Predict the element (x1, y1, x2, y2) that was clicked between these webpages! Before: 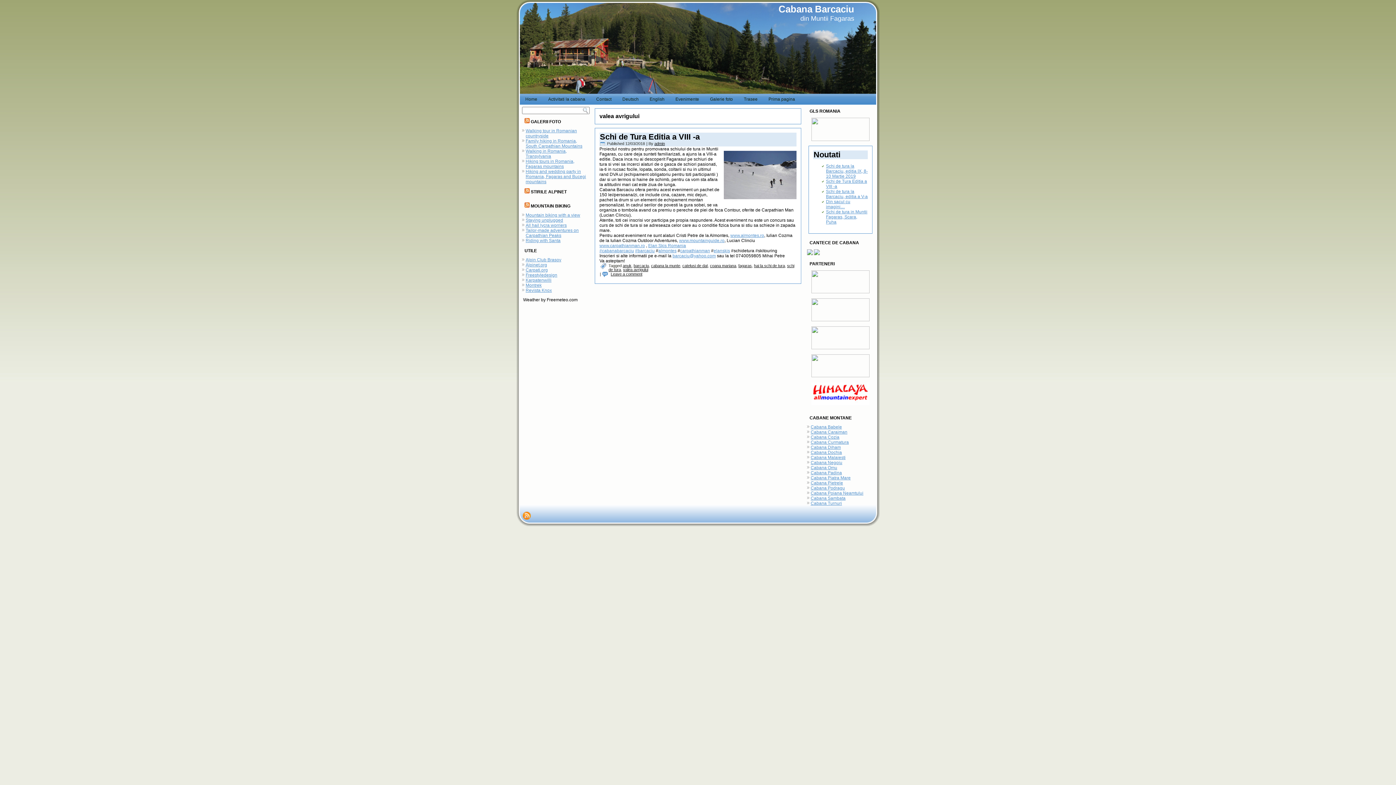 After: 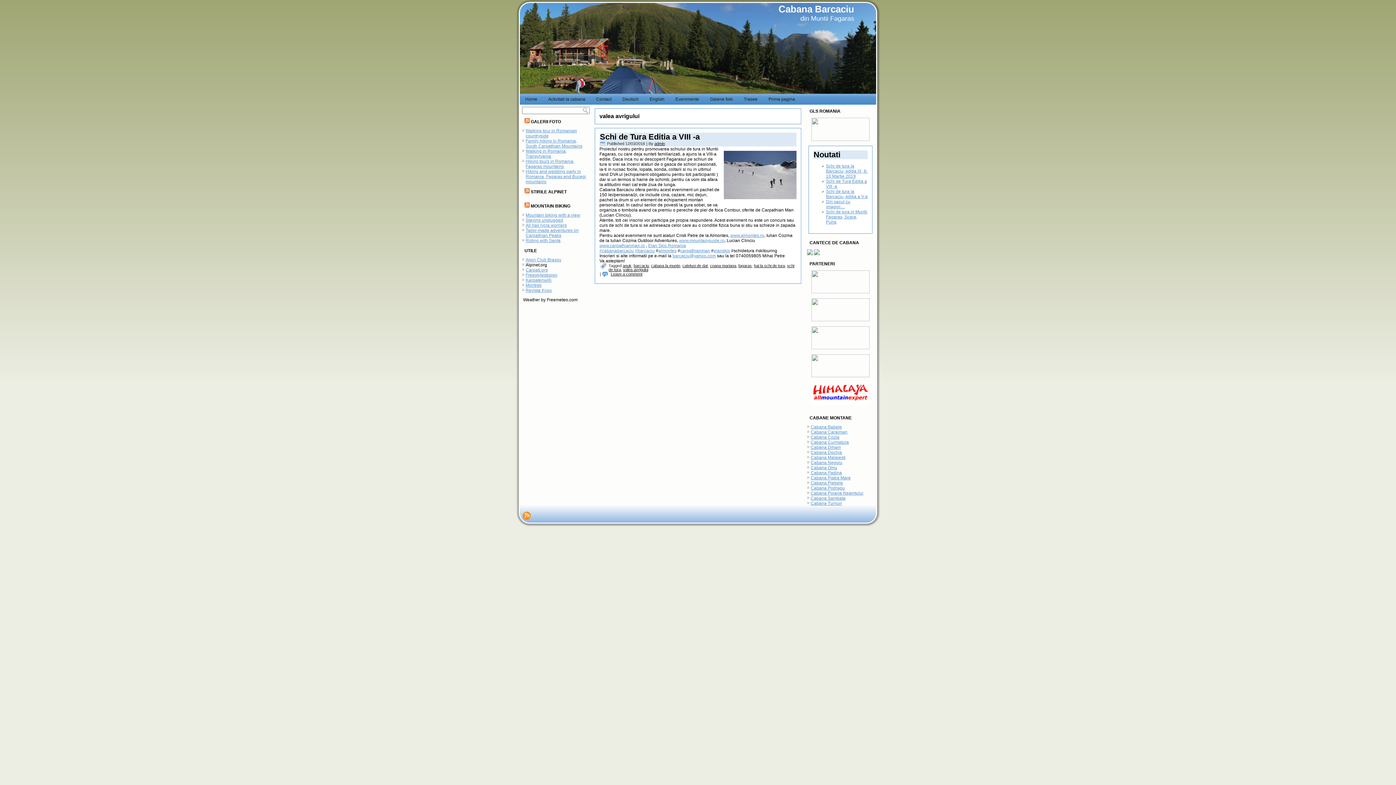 Action: bbox: (525, 262, 547, 267) label: Alpinet.org